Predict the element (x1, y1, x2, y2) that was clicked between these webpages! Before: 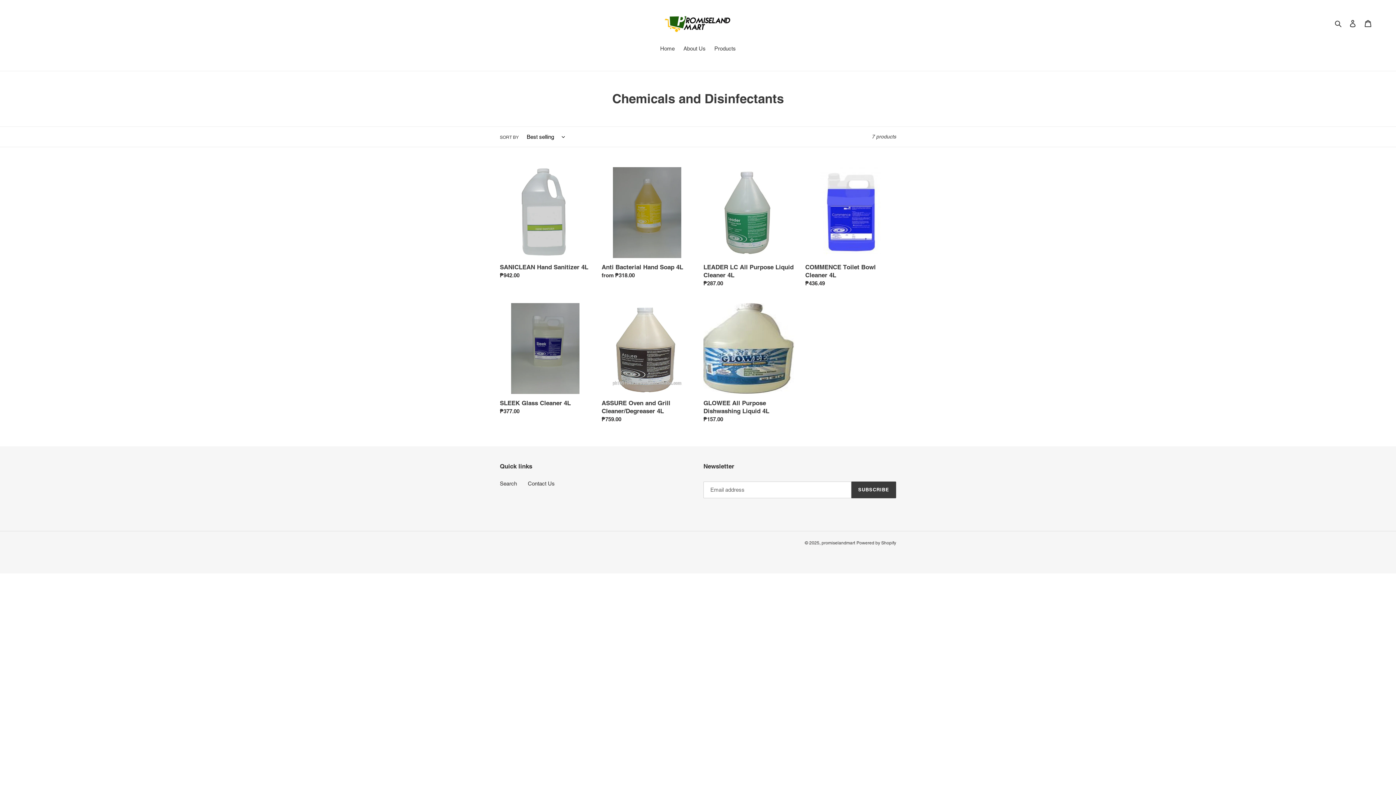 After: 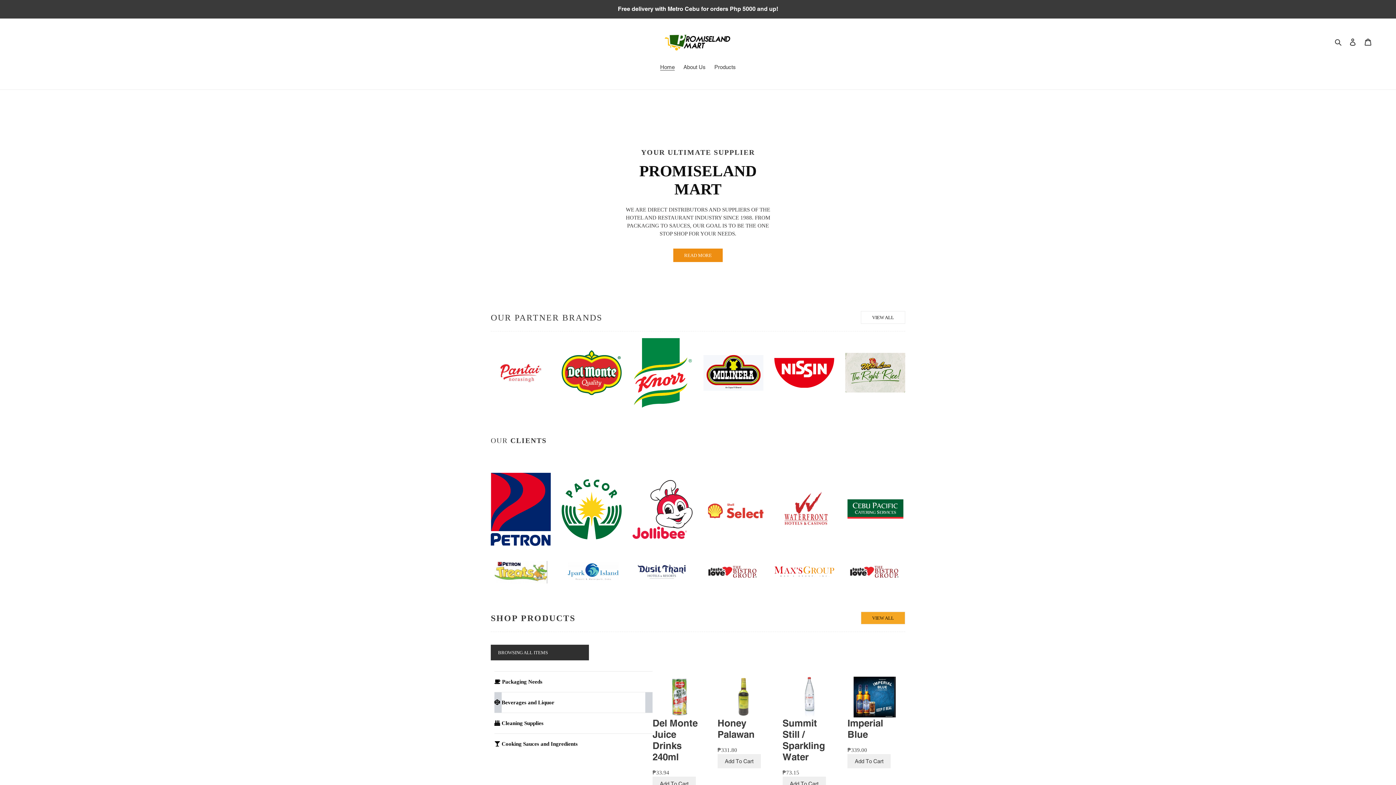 Action: bbox: (821, 540, 855, 545) label: promiselandmart